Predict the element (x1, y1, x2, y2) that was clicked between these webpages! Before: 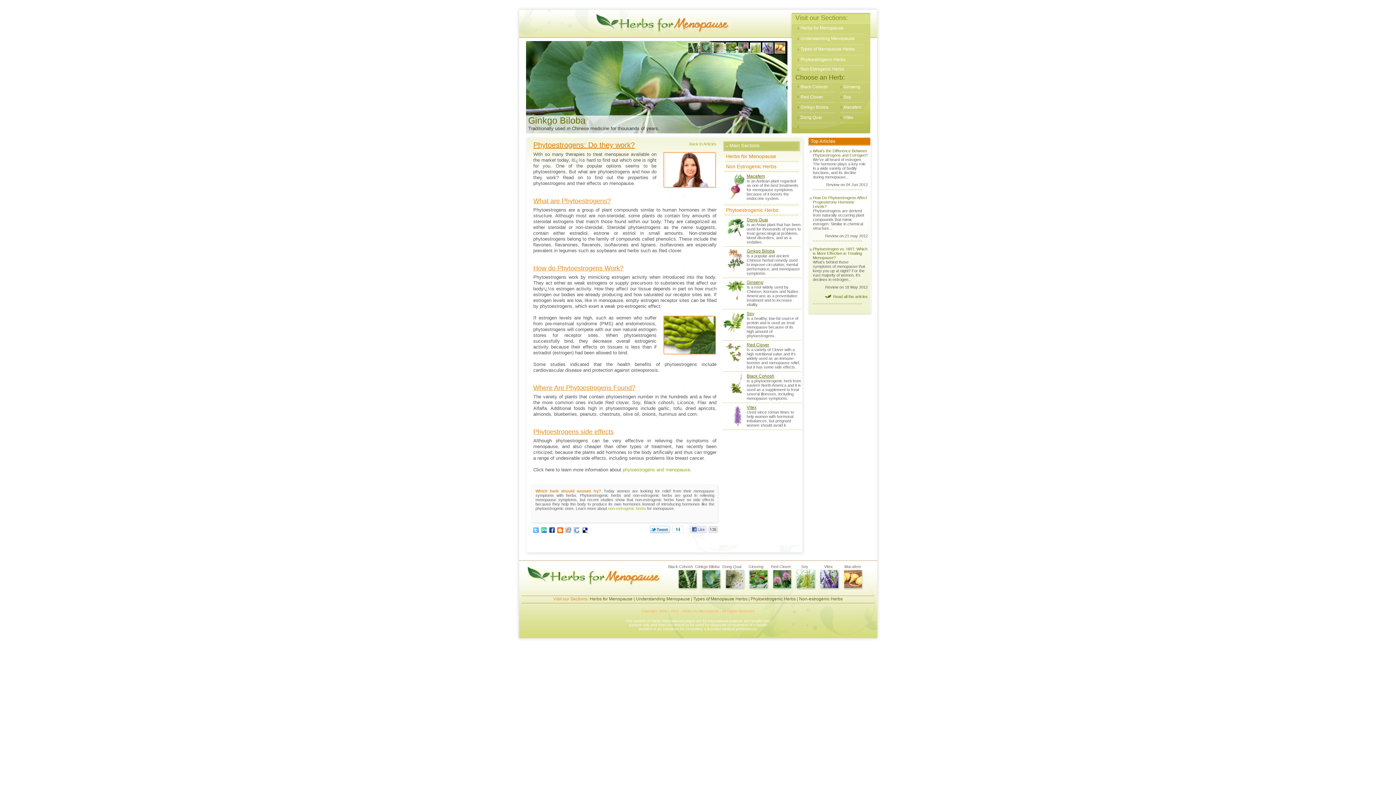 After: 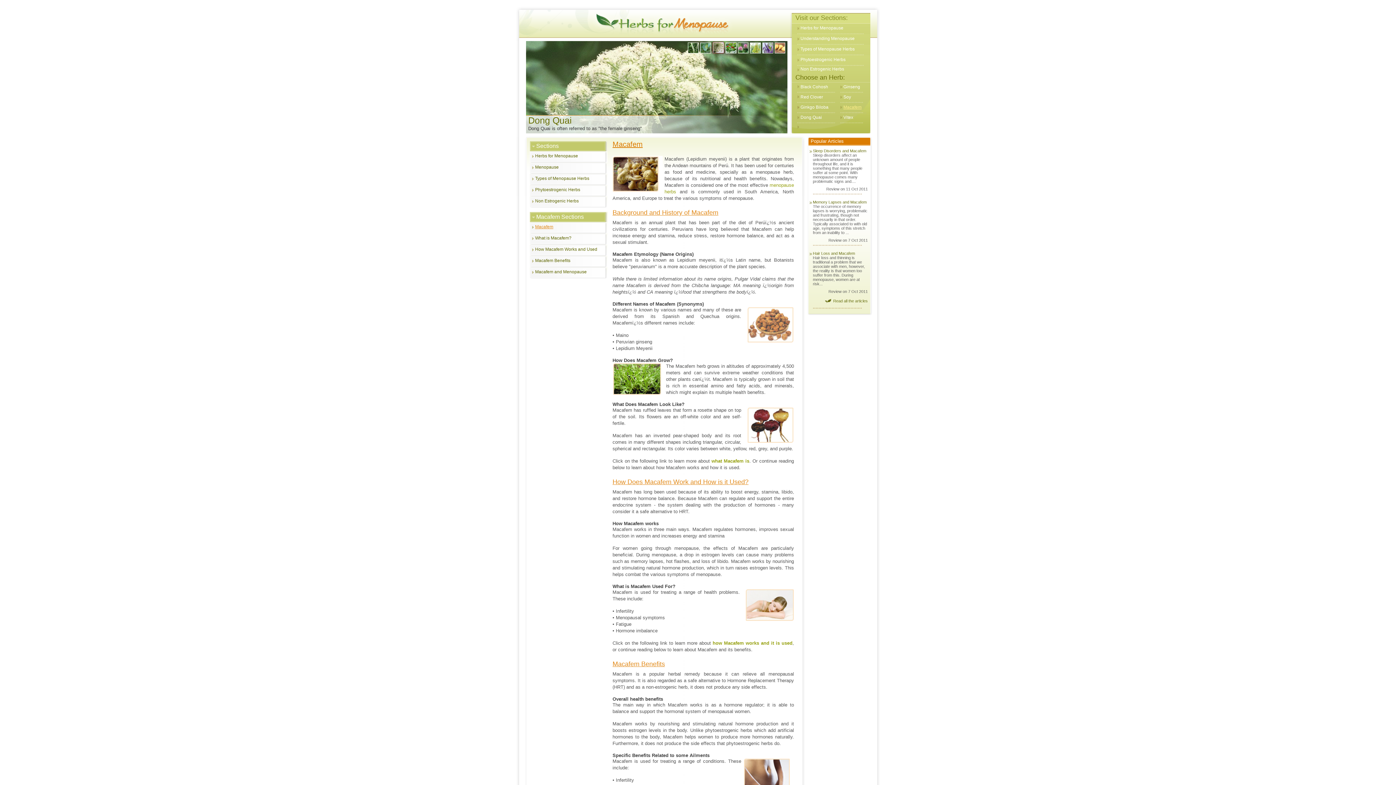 Action: bbox: (746, 173, 765, 178) label: Macafem